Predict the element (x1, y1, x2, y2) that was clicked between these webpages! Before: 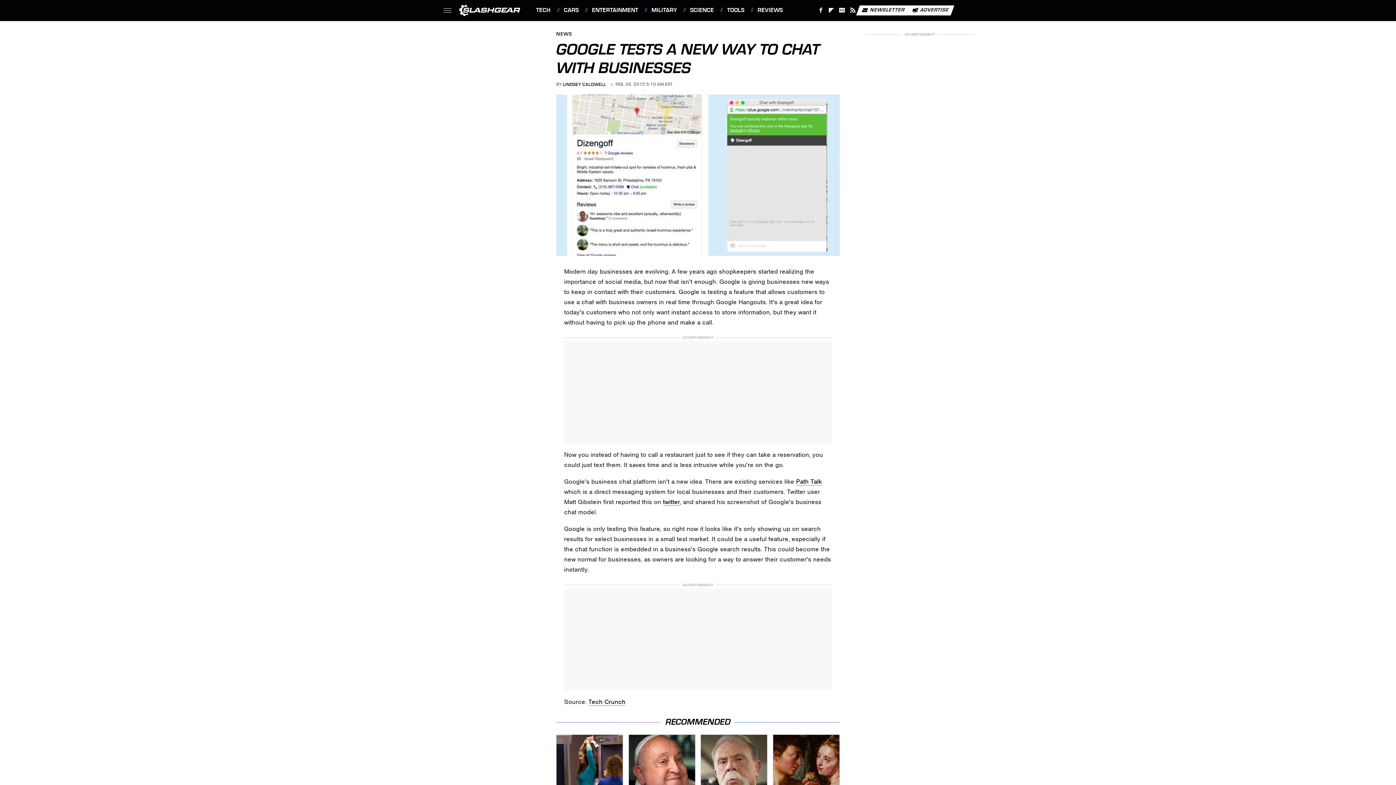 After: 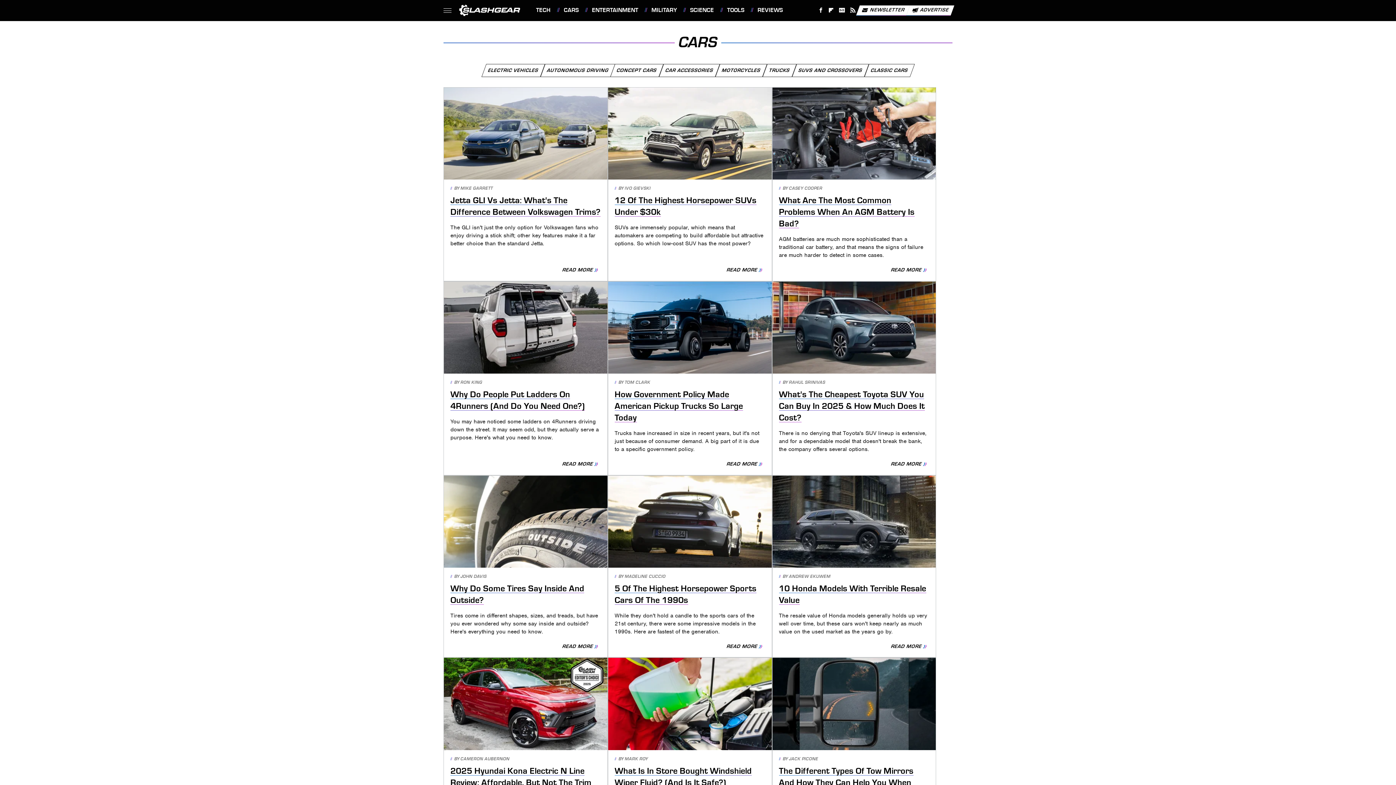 Action: label: CARS bbox: (557, 0, 578, 20)